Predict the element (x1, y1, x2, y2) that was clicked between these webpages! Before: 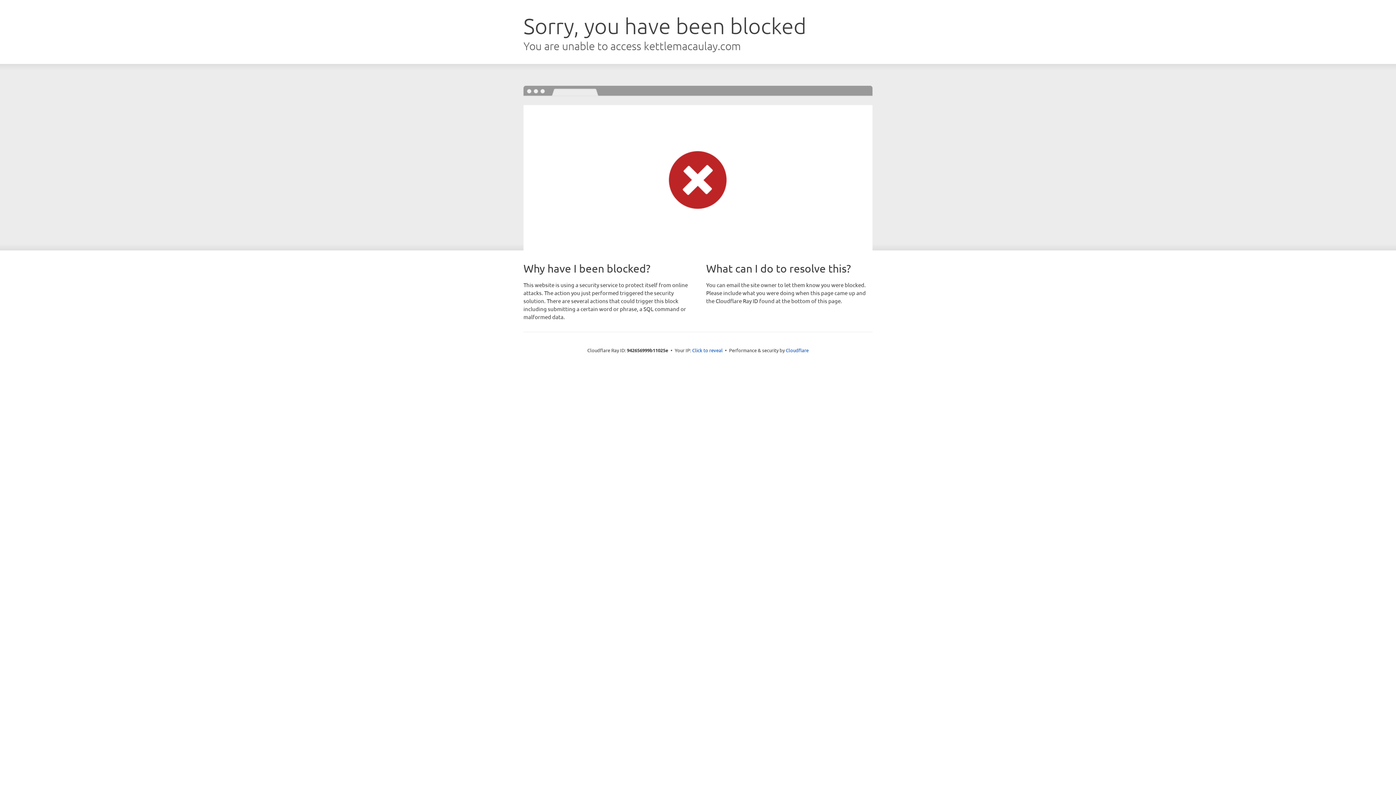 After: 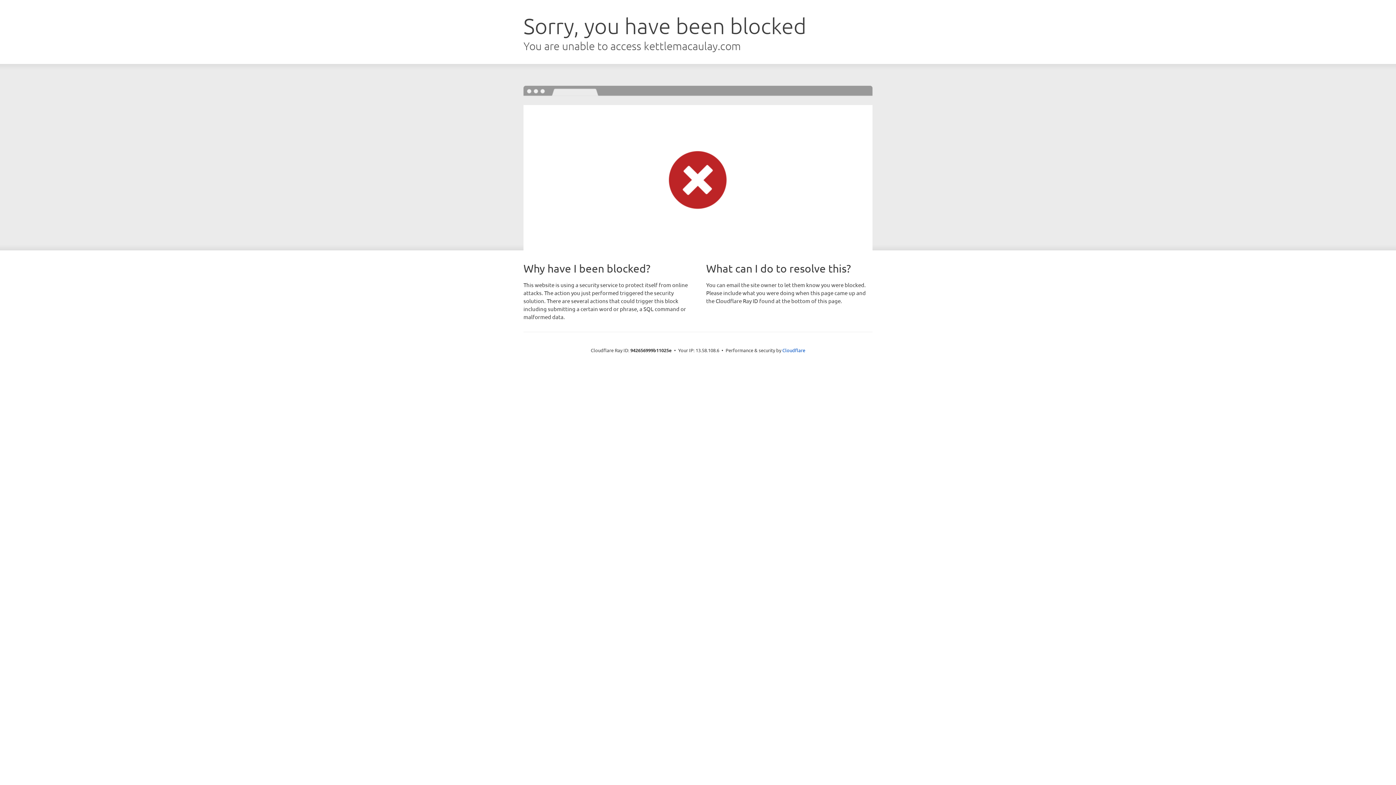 Action: bbox: (692, 346, 722, 353) label: Click to reveal